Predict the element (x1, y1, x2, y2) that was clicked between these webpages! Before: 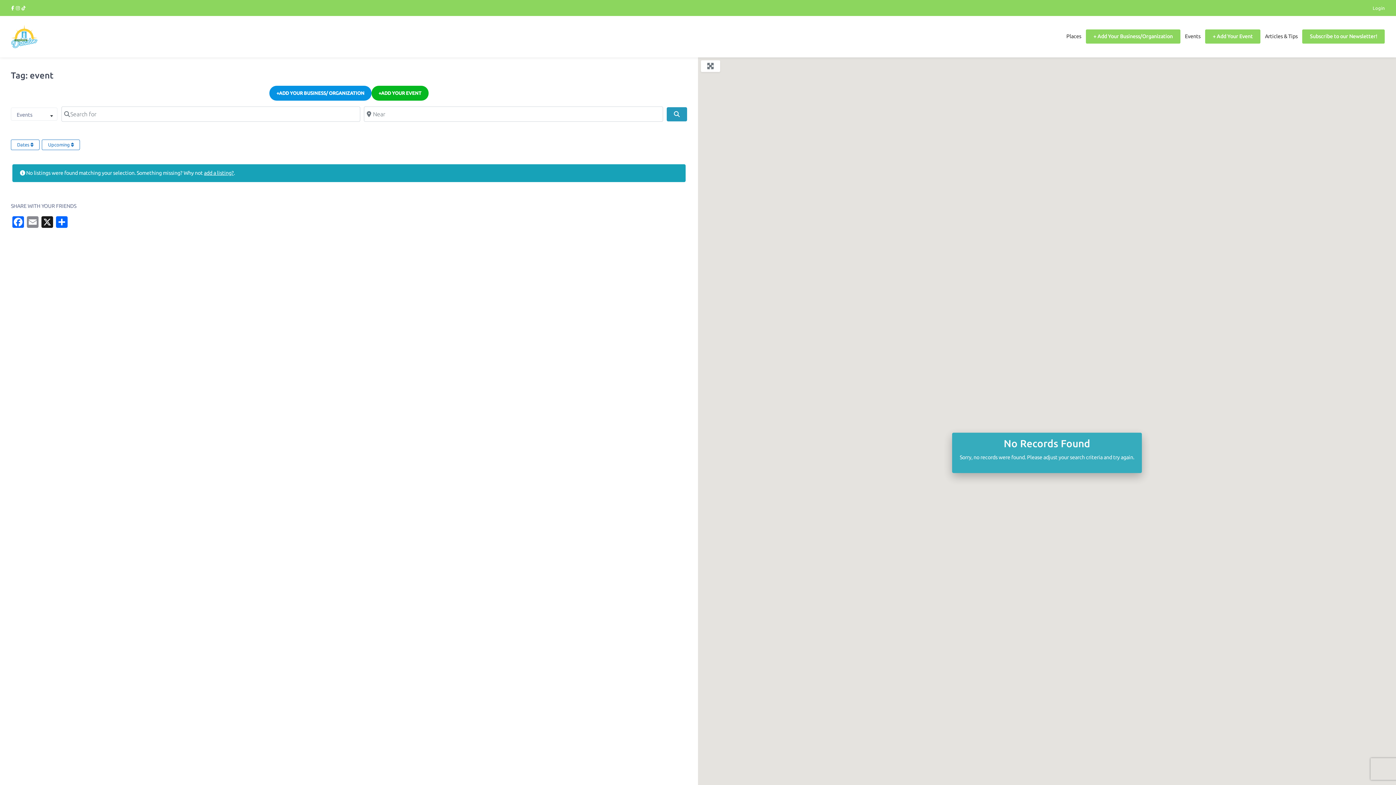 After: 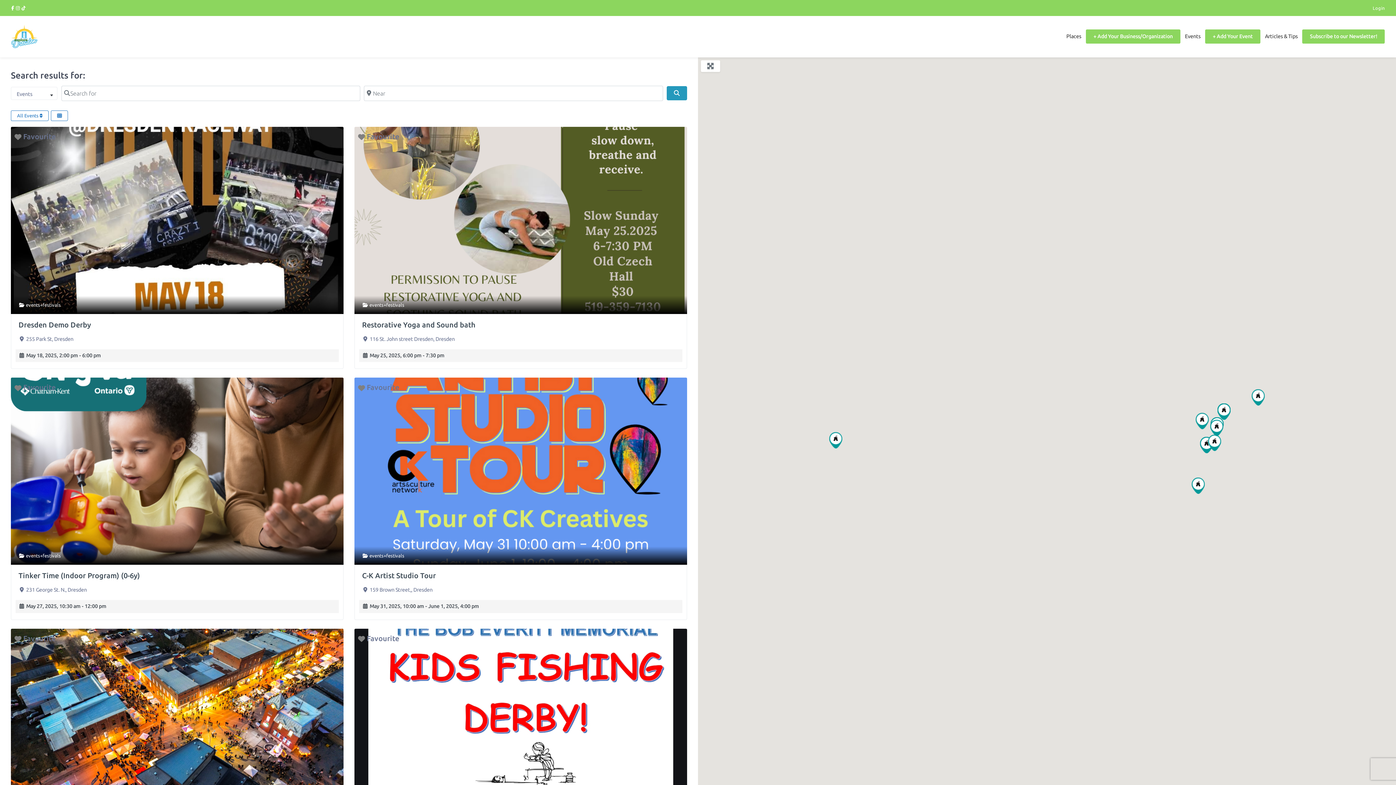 Action: label: Search bbox: (666, 107, 687, 121)